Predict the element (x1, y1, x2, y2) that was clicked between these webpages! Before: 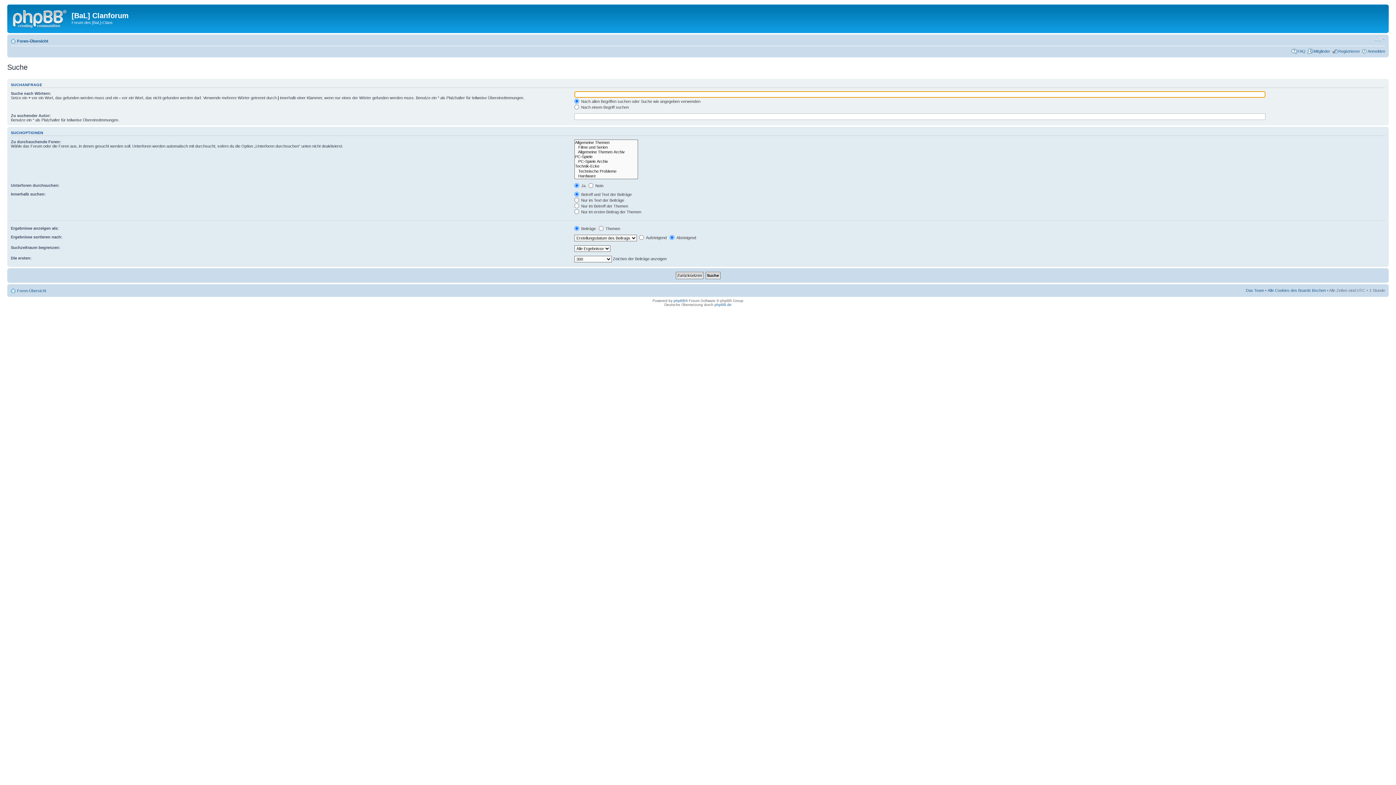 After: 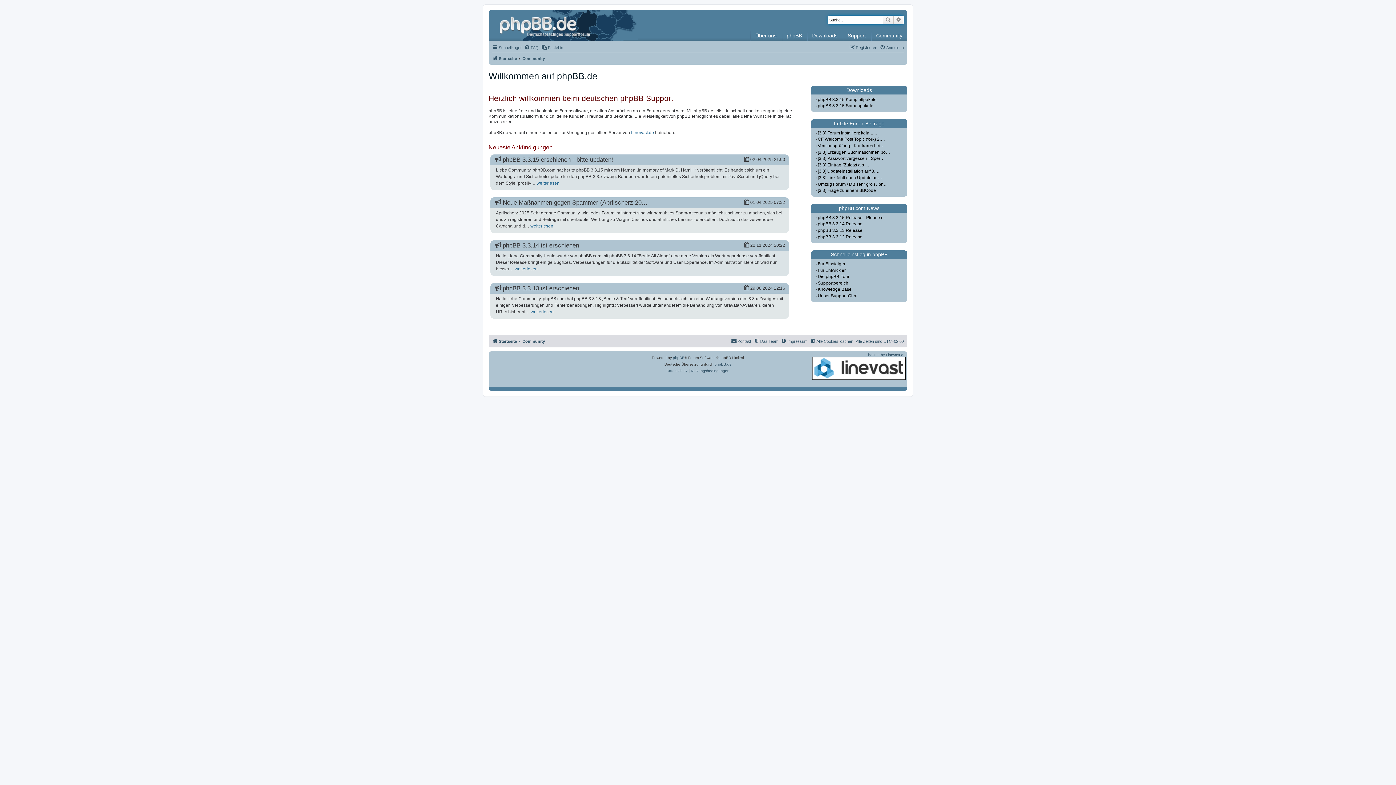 Action: label: phpBB.de bbox: (714, 302, 731, 306)